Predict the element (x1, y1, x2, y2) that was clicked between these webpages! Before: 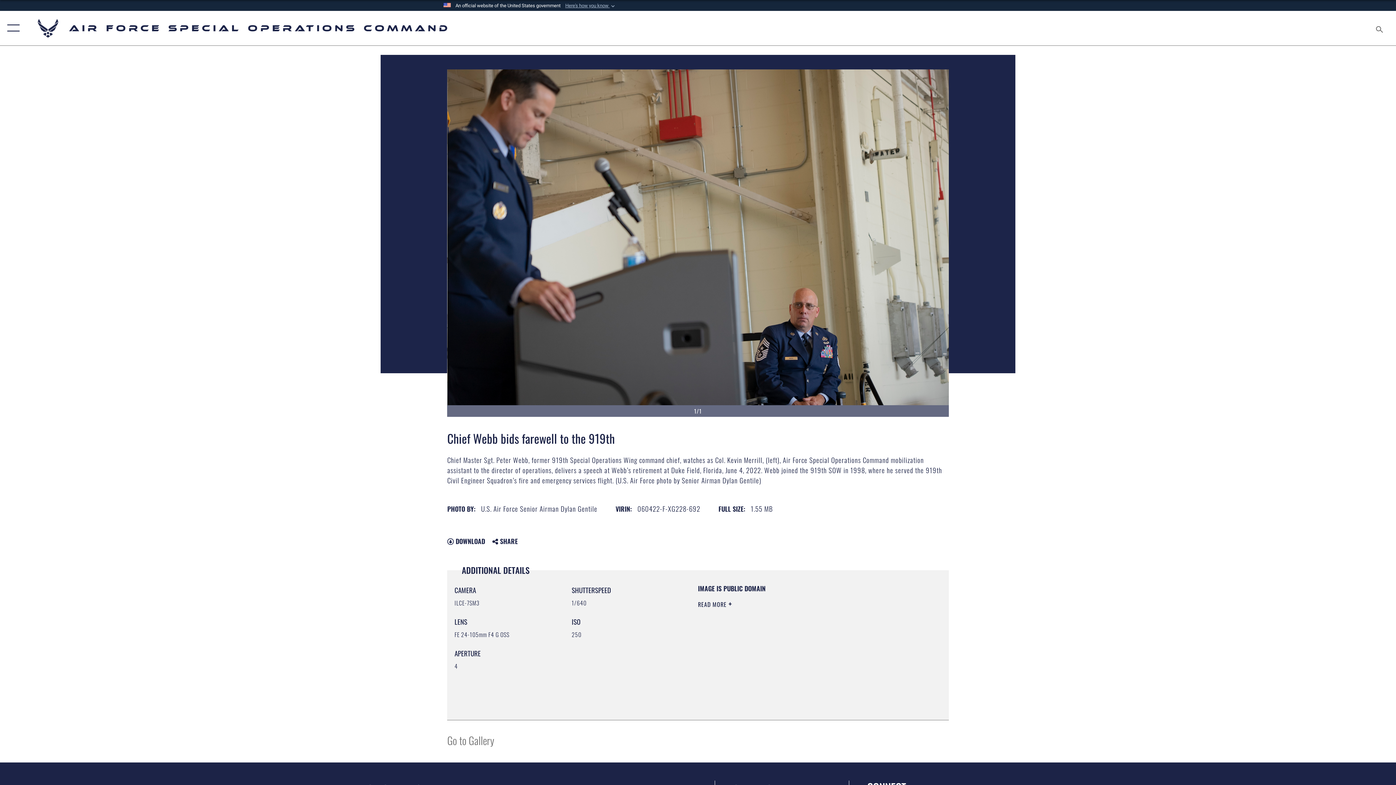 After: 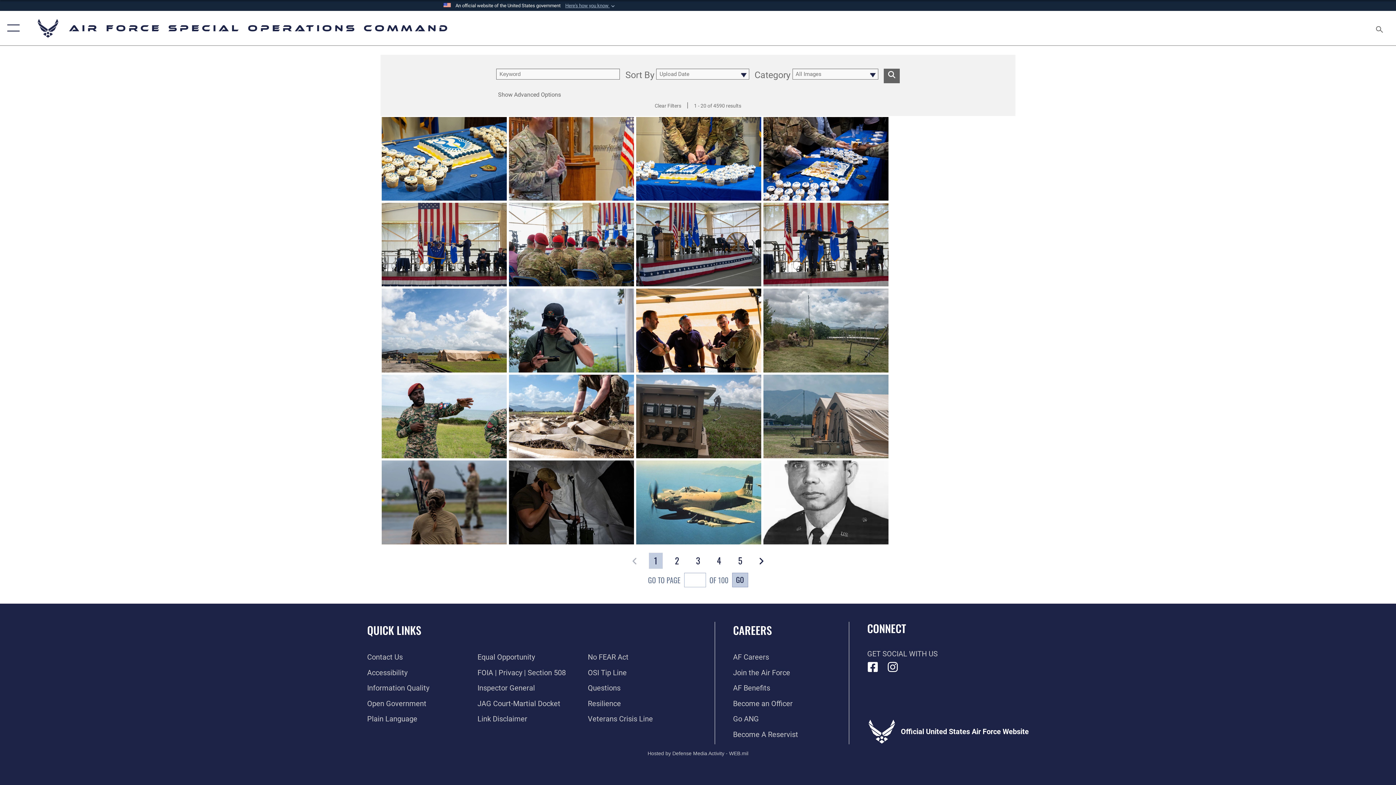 Action: bbox: (447, 732, 494, 748) label: Go to Gallery